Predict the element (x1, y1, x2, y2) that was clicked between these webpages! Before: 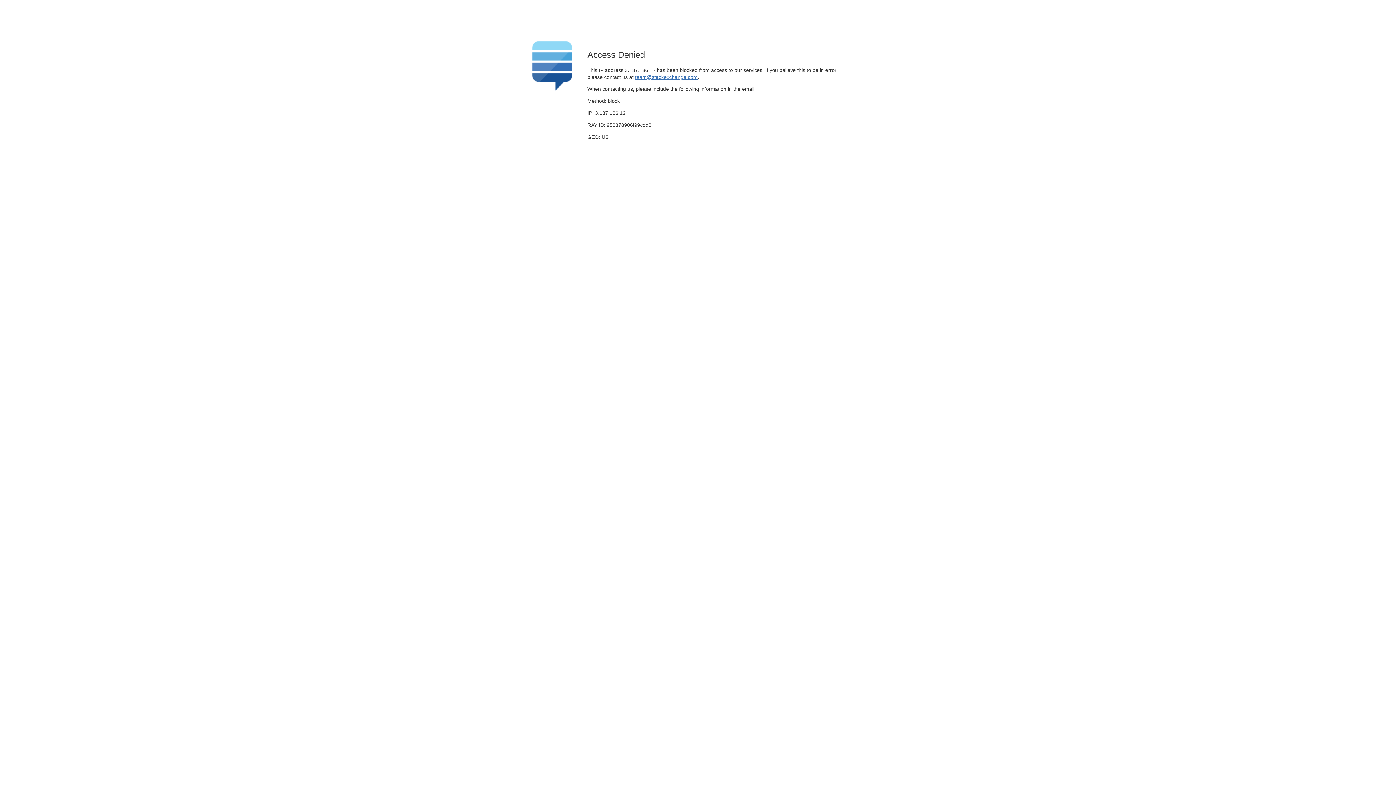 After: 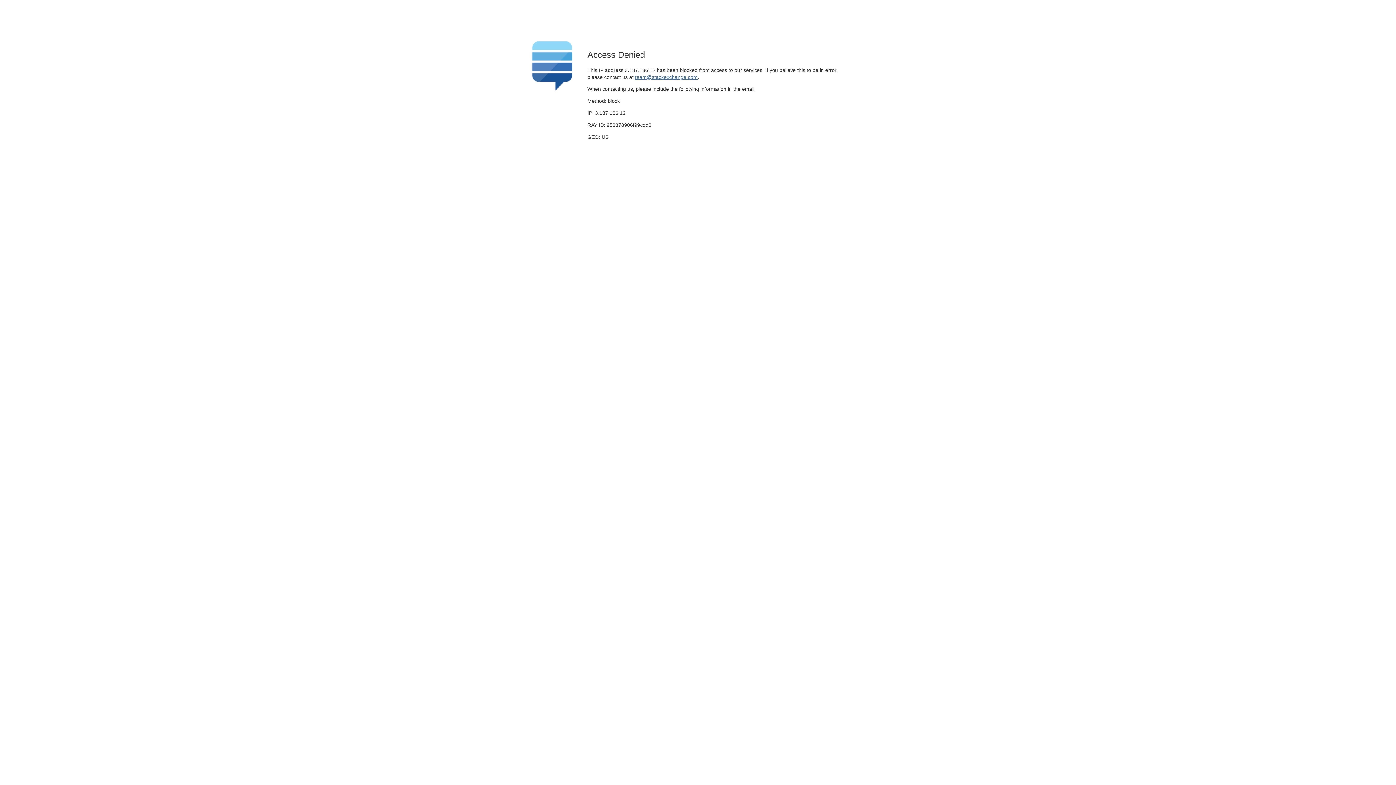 Action: bbox: (635, 74, 697, 79) label: team@stackexchange.com